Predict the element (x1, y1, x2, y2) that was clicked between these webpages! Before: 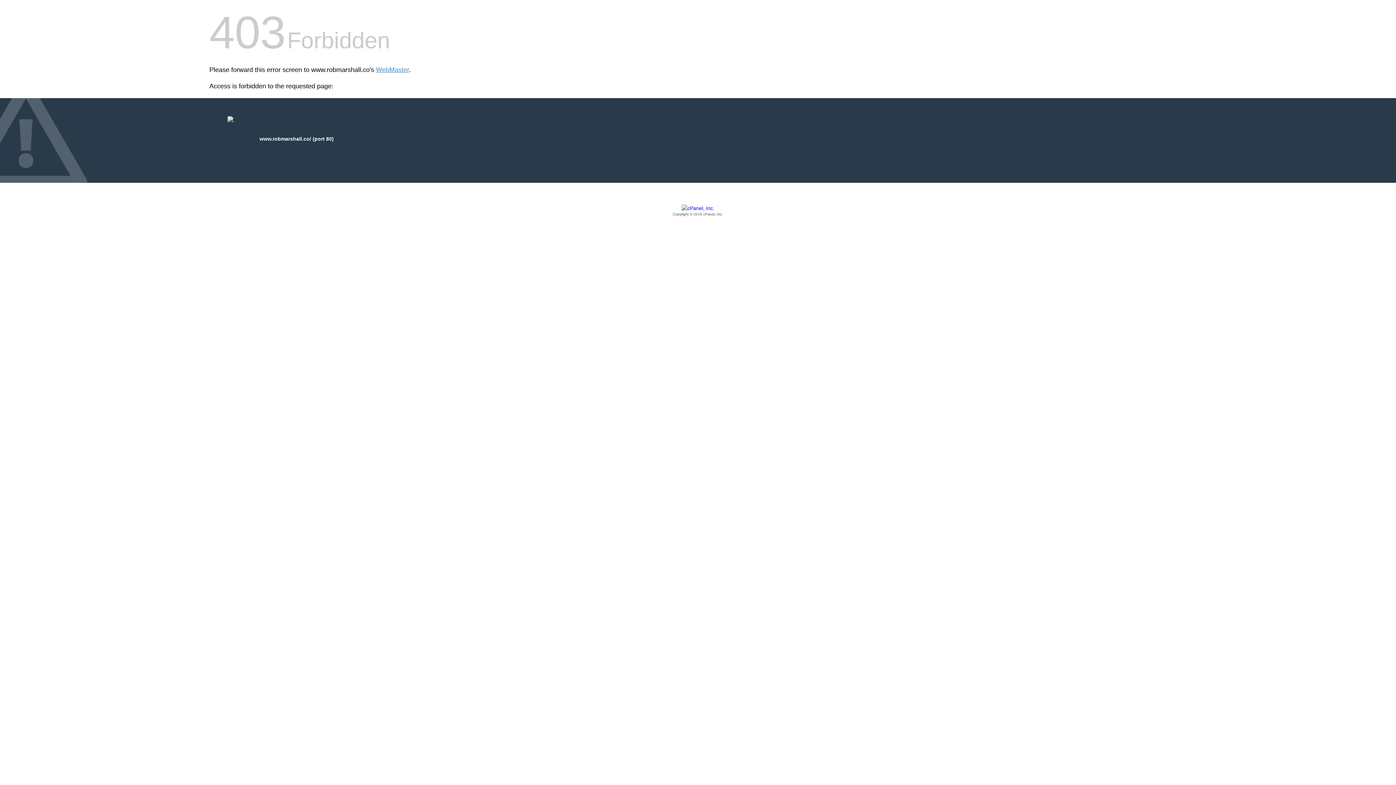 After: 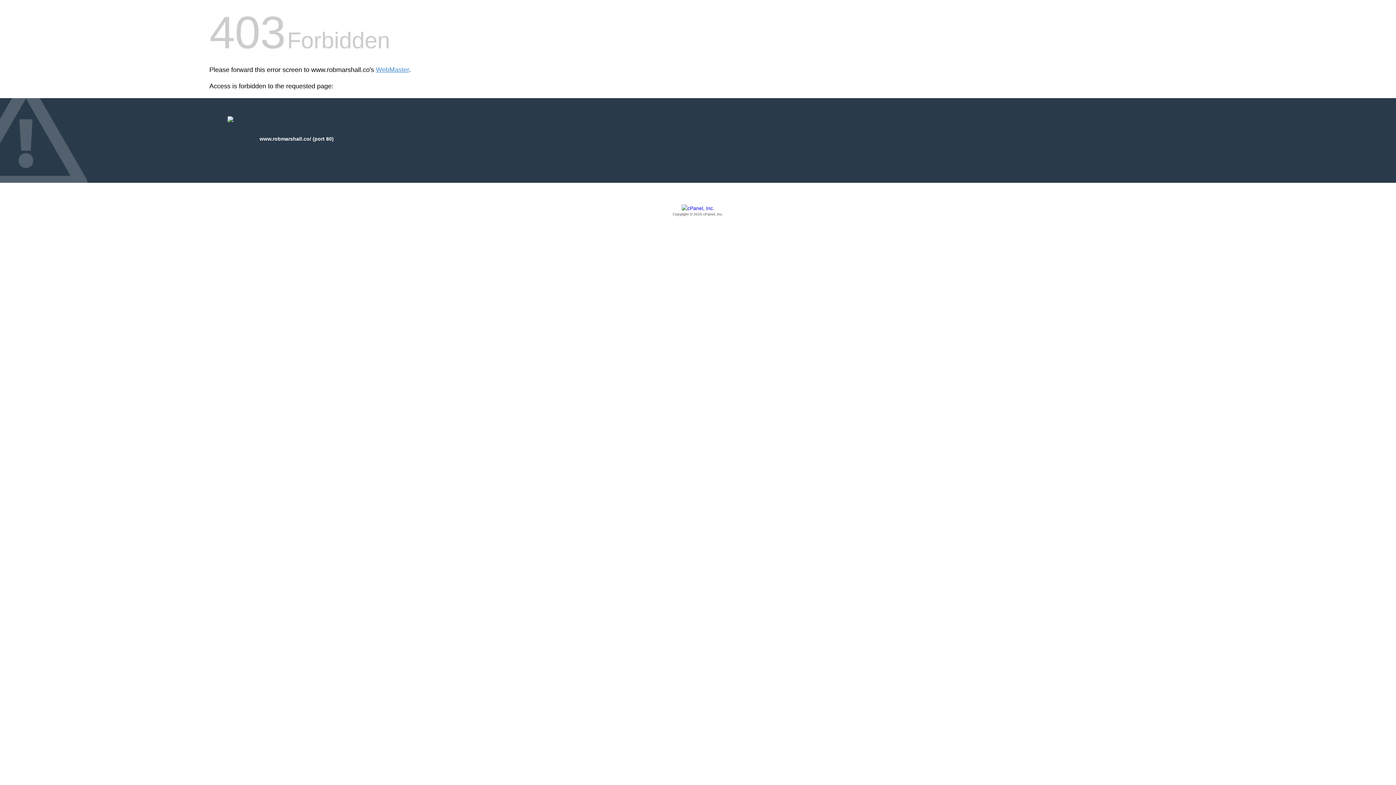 Action: bbox: (209, 205, 1186, 217) label: Copyright © 2016 cPanel, Inc.